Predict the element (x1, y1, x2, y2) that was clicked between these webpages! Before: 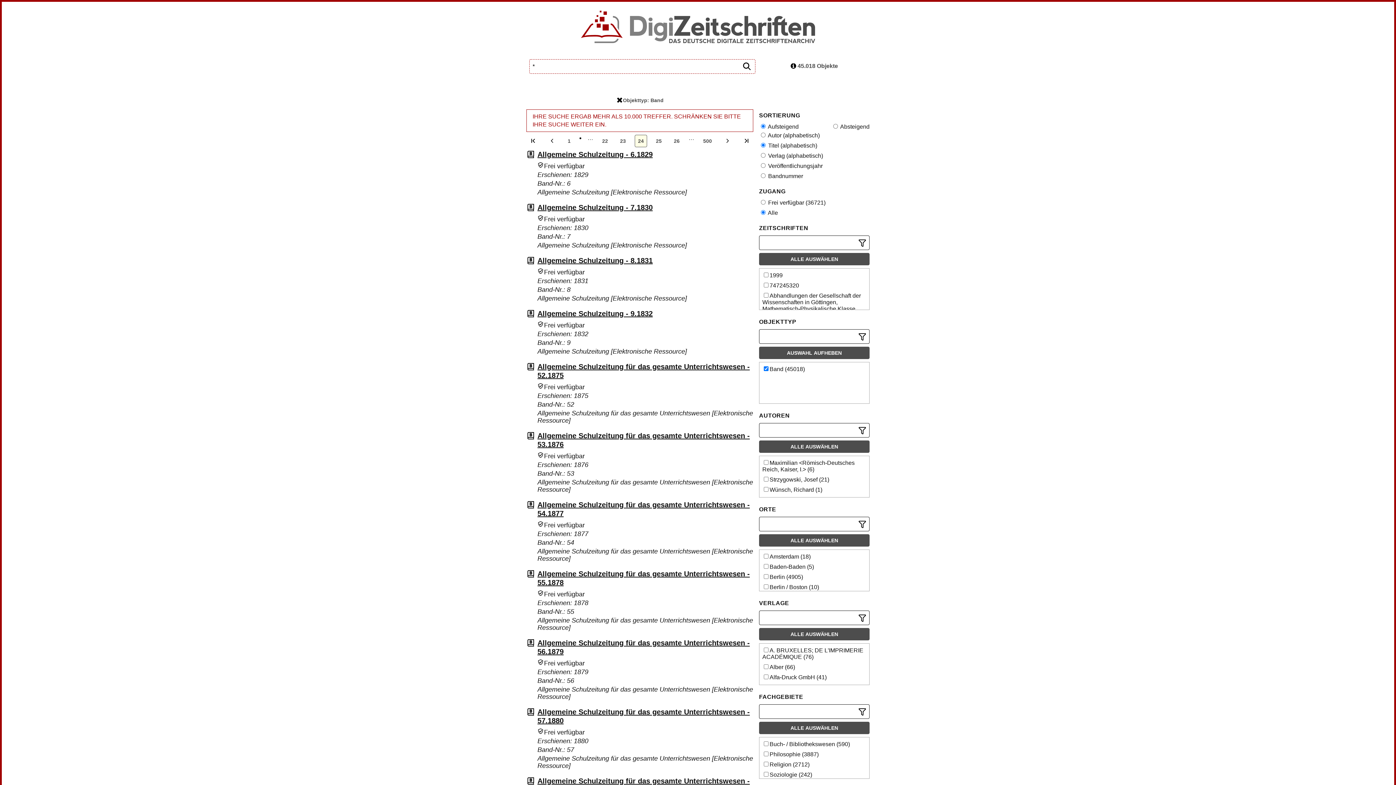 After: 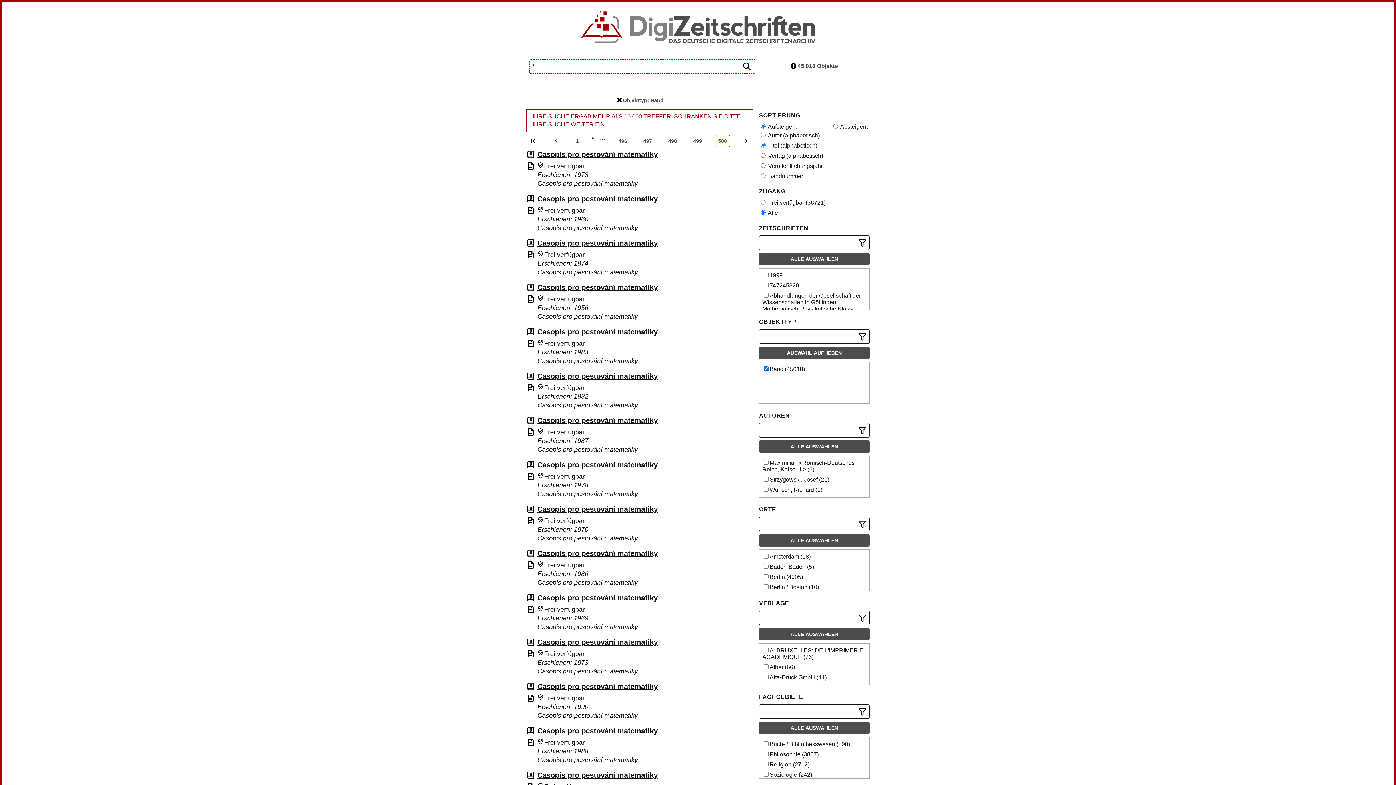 Action: bbox: (739, 134, 753, 147)